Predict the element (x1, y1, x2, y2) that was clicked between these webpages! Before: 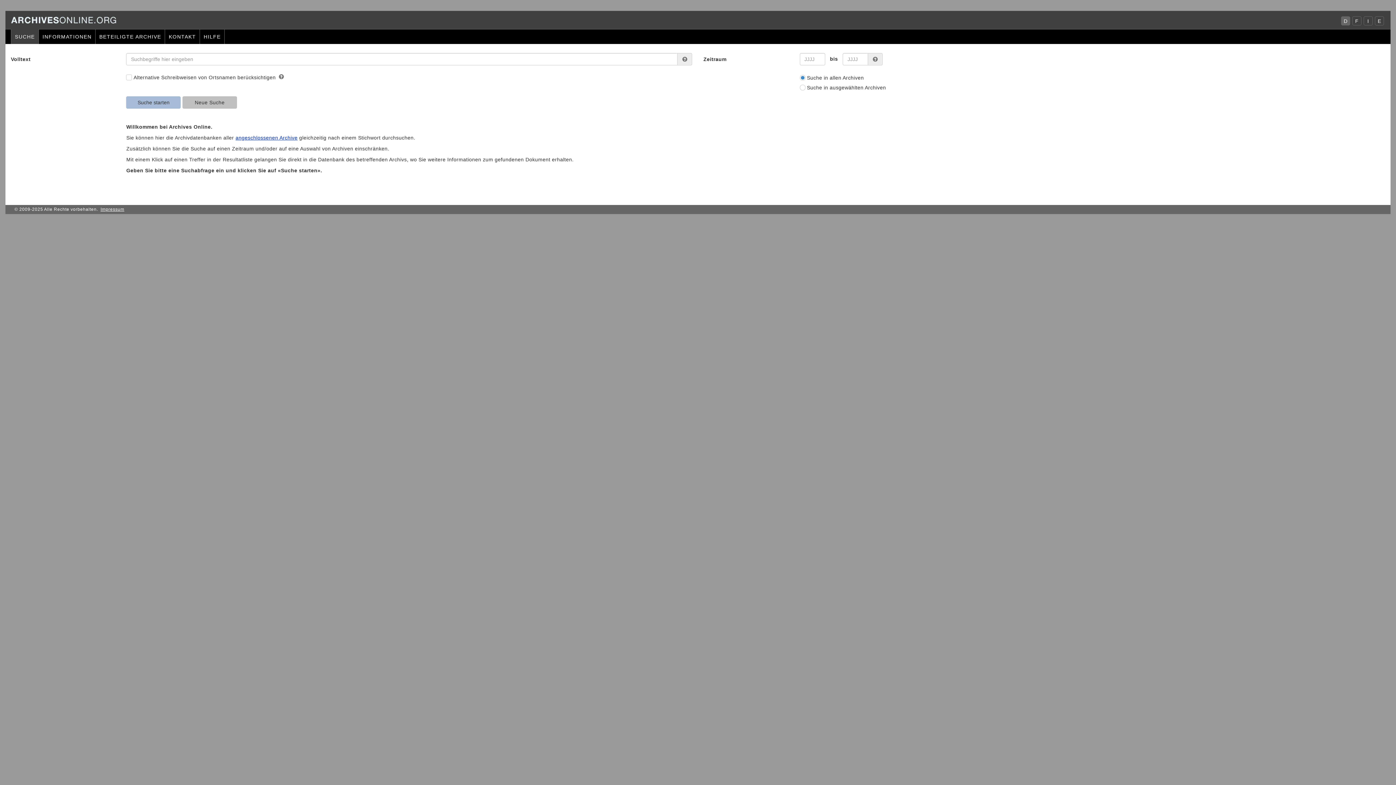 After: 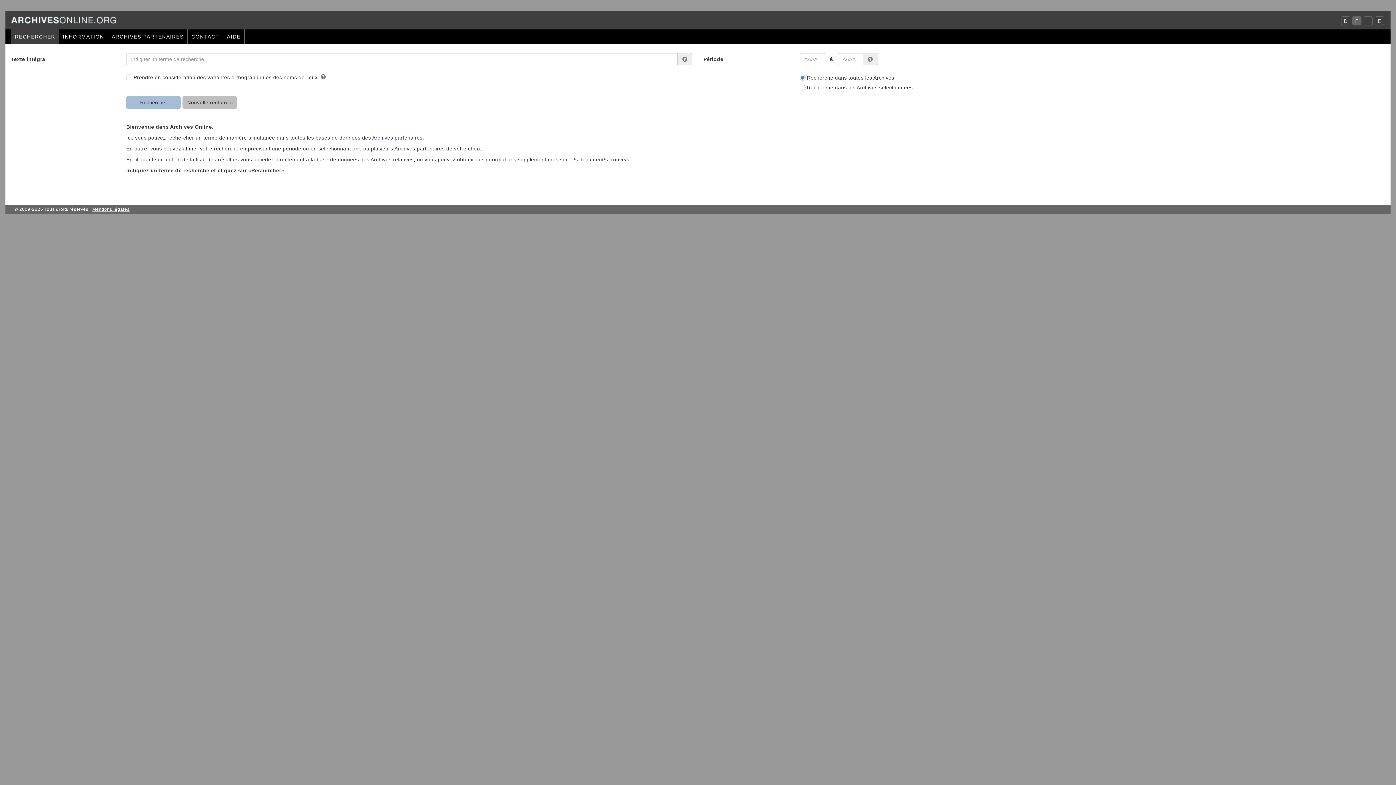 Action: bbox: (1352, 16, 1361, 25) label: F